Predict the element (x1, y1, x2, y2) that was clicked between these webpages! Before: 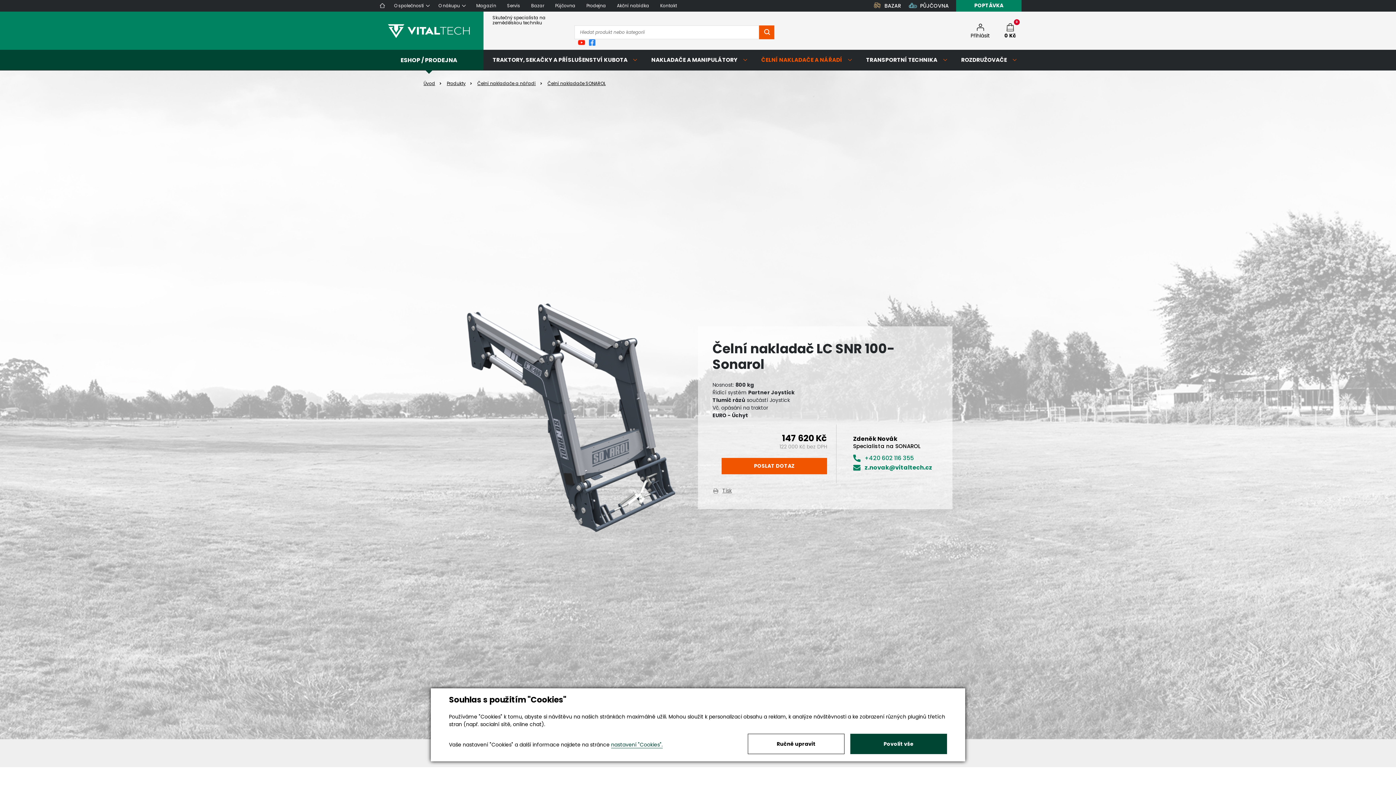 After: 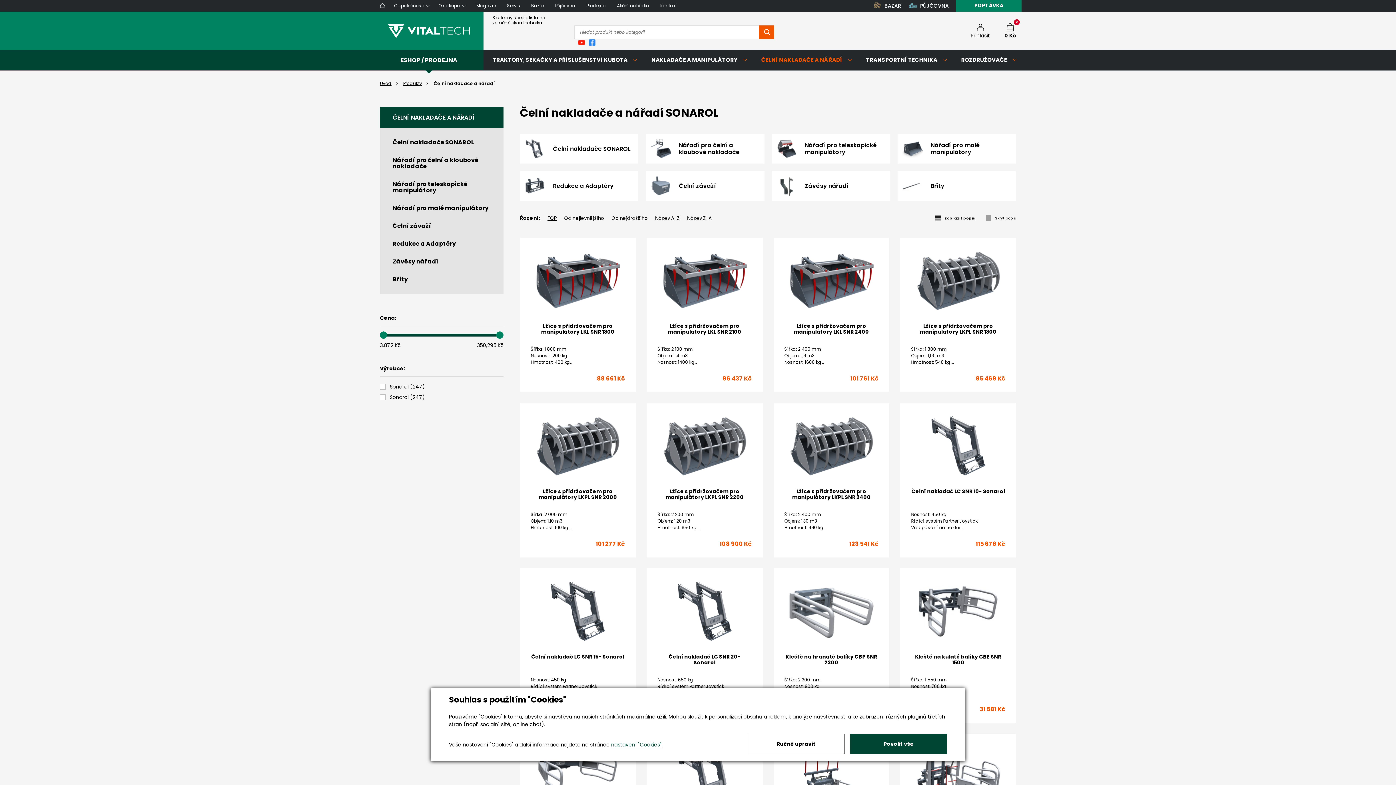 Action: label: Čelní nakladače a nářadí bbox: (477, 80, 536, 86)